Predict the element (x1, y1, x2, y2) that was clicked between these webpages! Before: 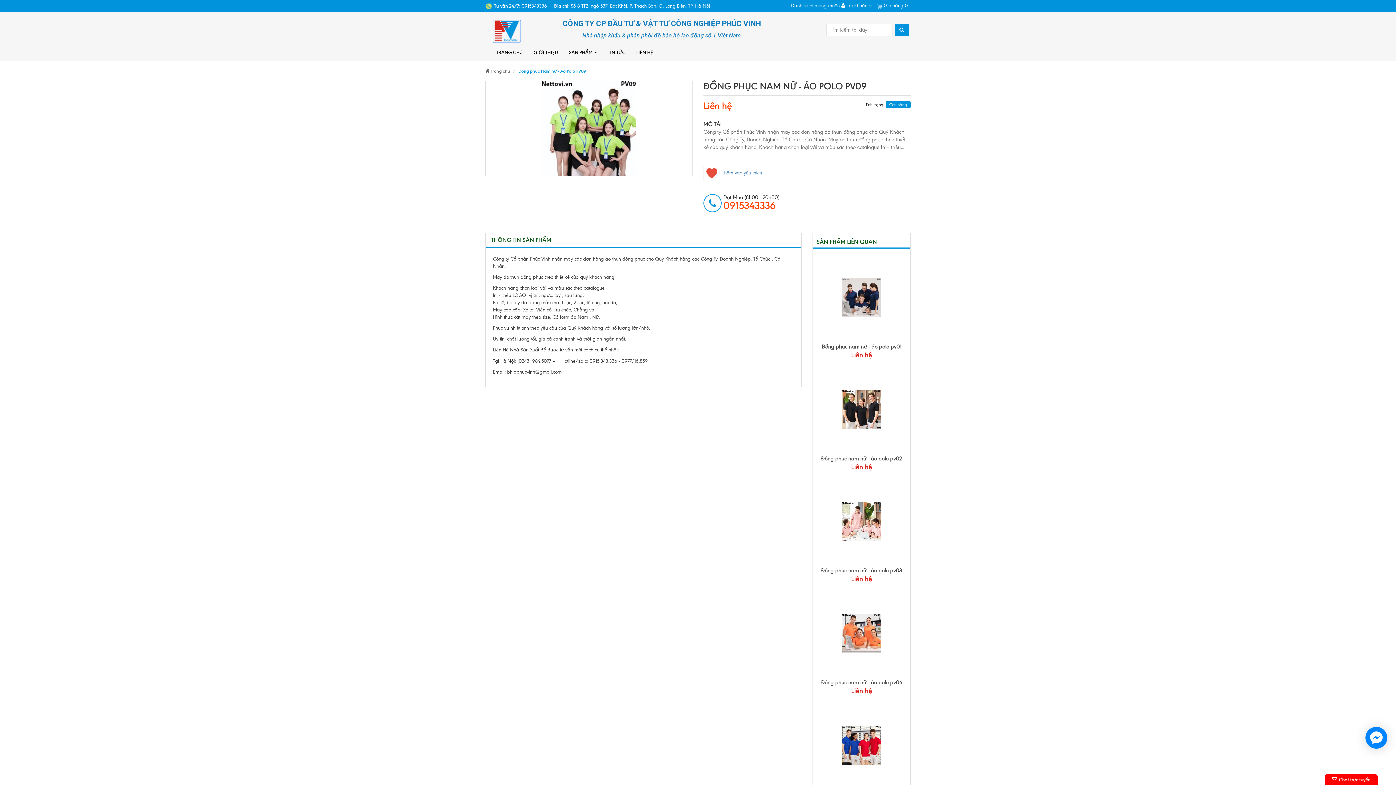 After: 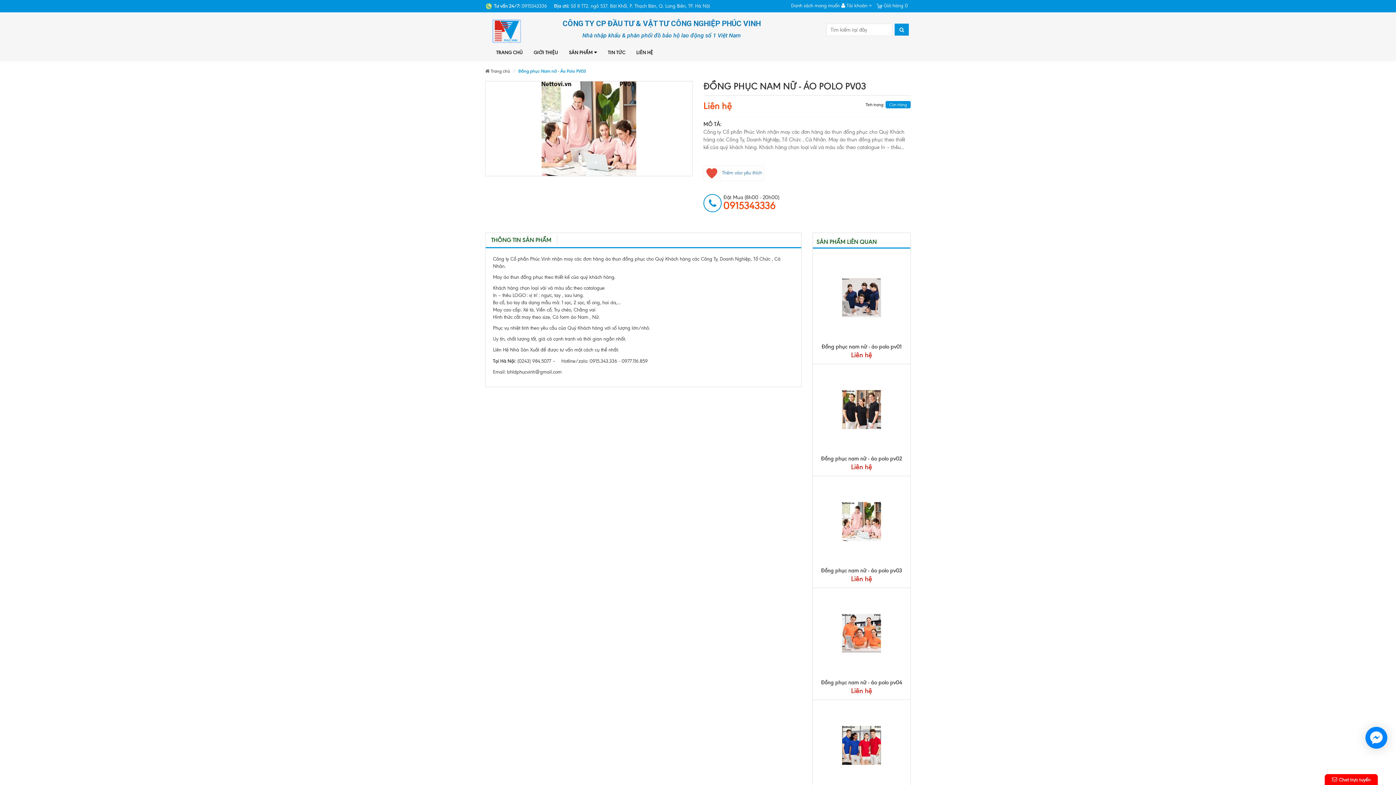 Action: label: Đồng phục nam nữ - áo polo pv03 bbox: (821, 567, 902, 574)